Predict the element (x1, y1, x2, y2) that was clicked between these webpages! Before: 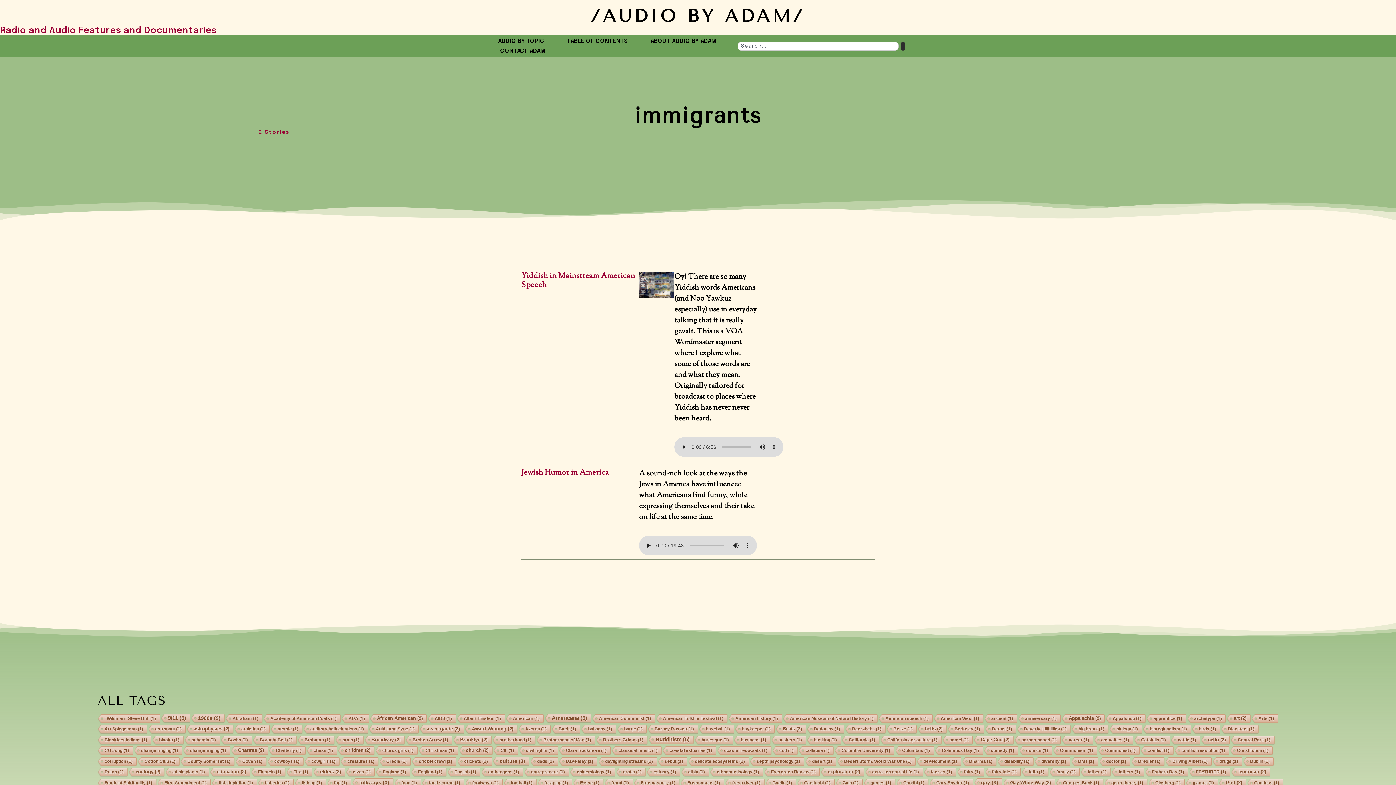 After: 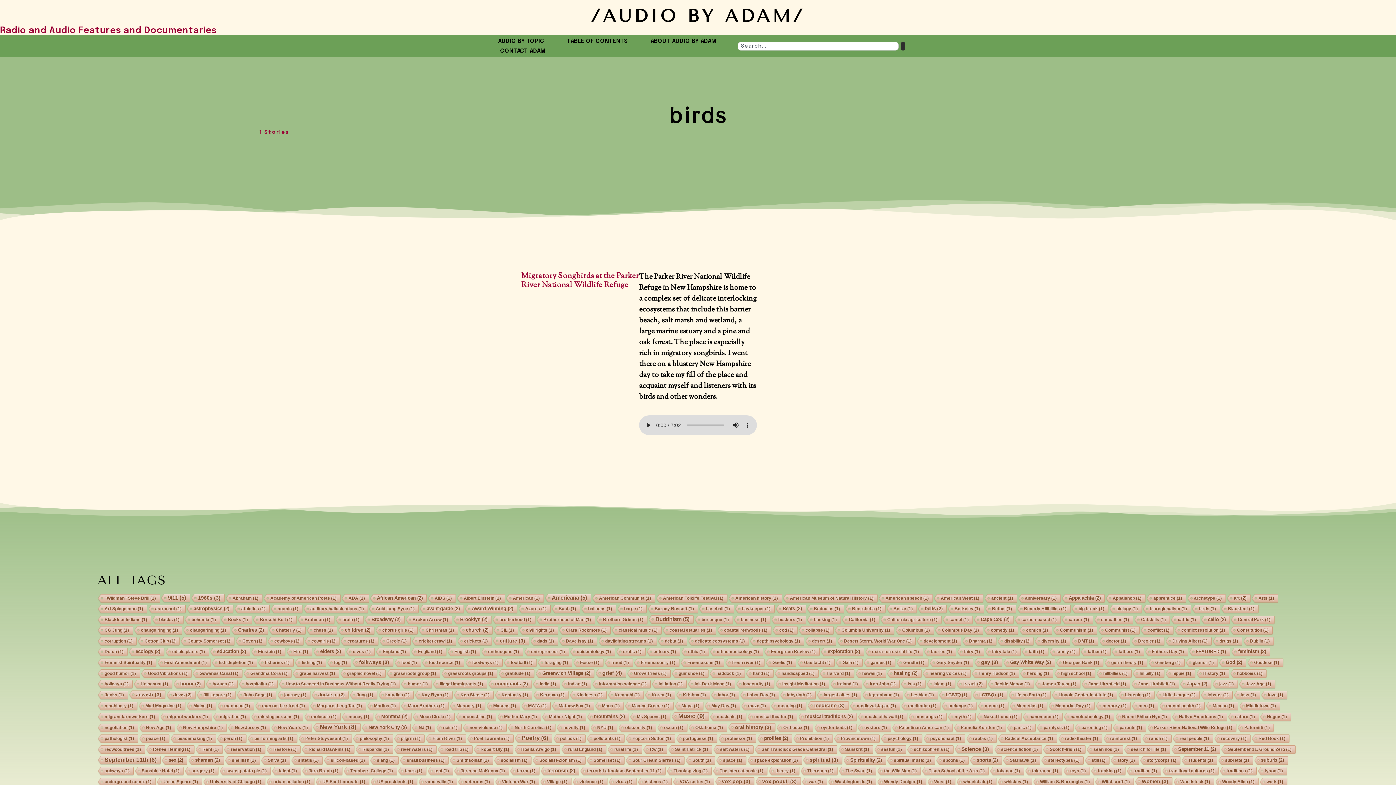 Action: bbox: (1191, 725, 1219, 734) label: birds (1 item)